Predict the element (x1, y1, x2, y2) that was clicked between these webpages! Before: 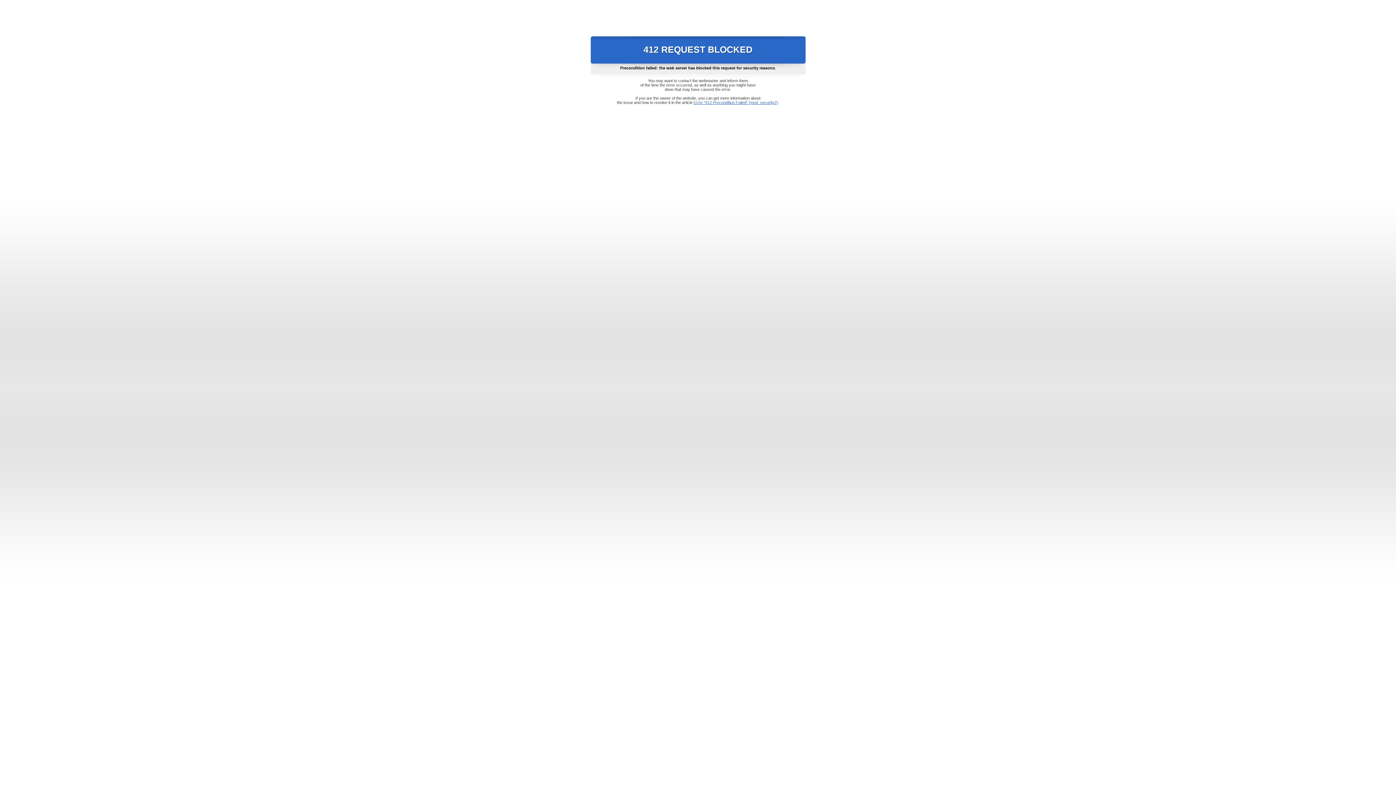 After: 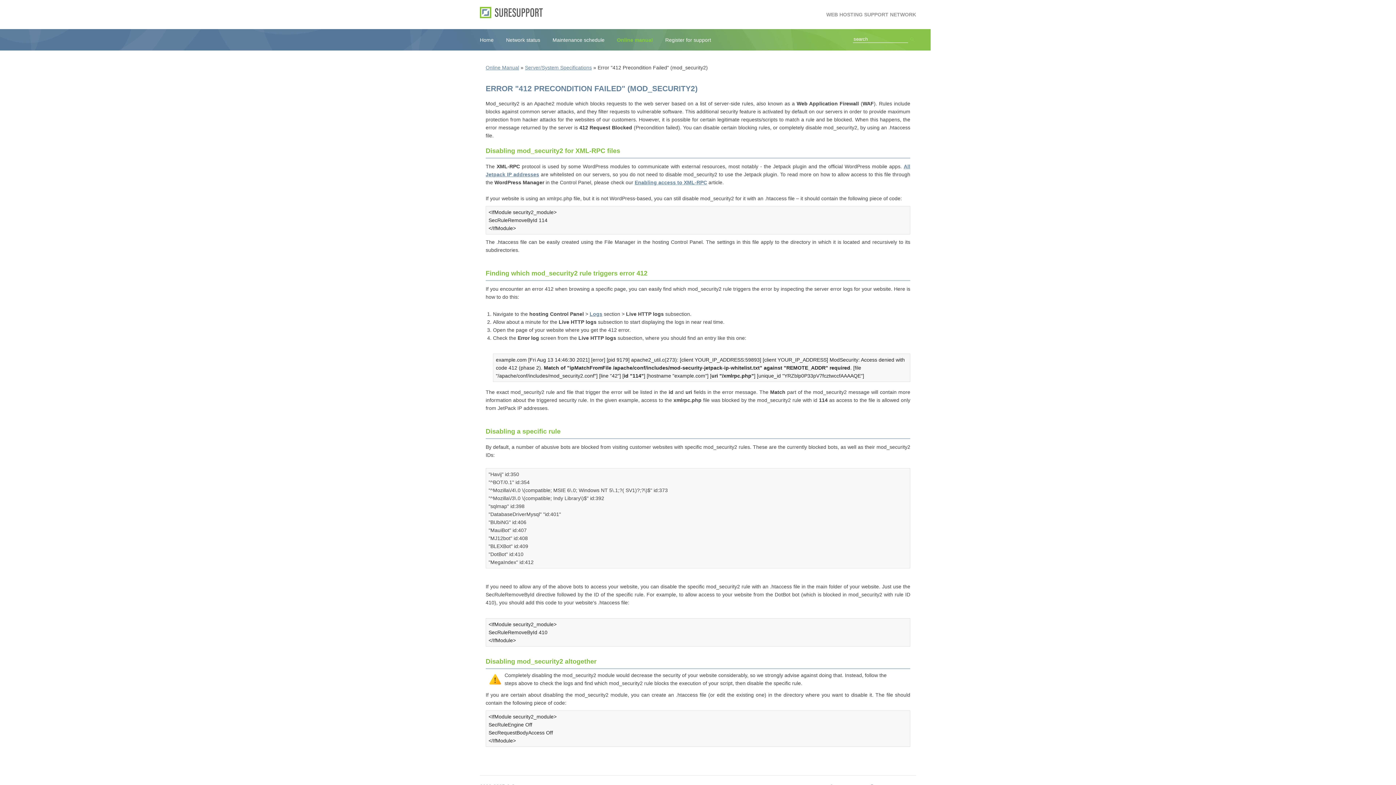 Action: label: Error "412 Precondition Failed" (mod_security2) bbox: (693, 100, 778, 104)